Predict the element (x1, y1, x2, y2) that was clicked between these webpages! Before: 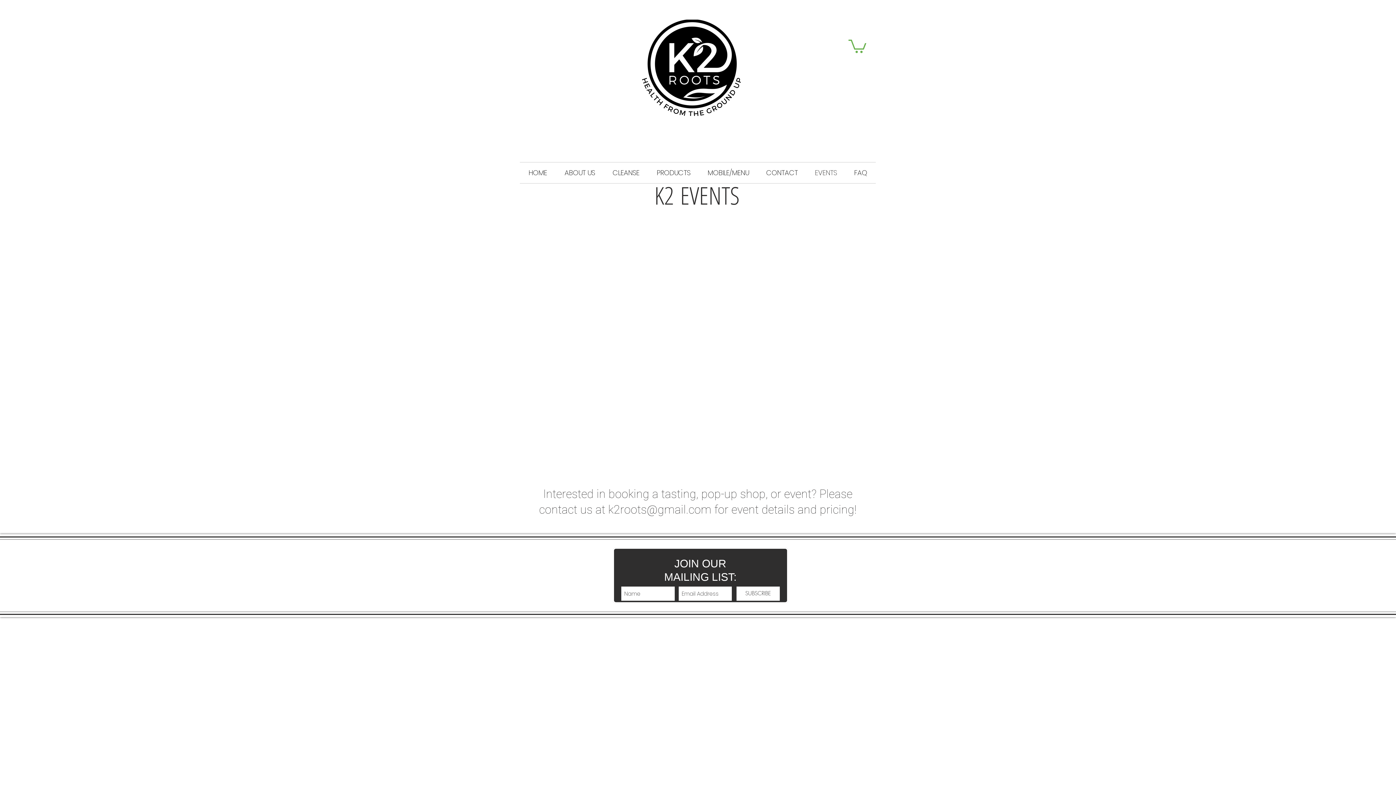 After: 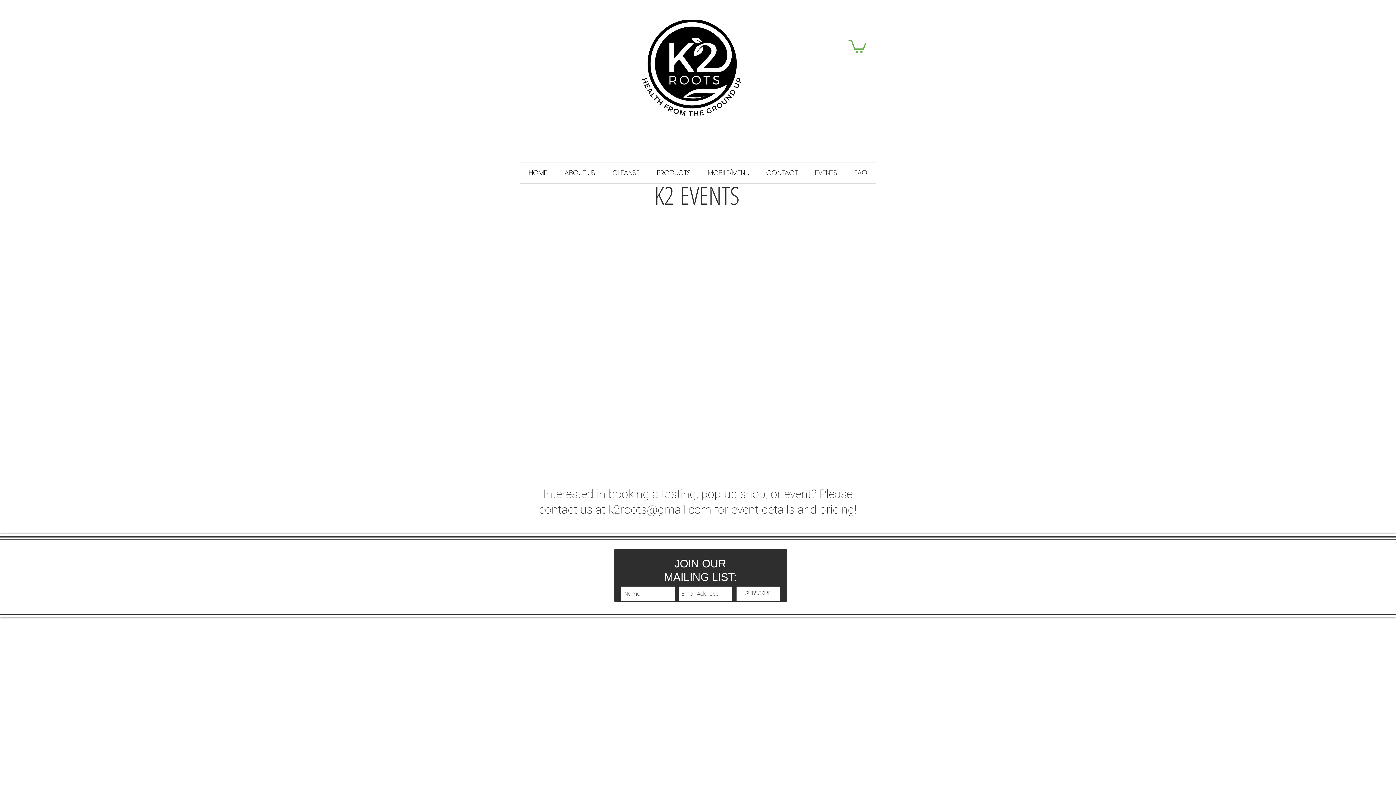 Action: bbox: (806, 162, 845, 183) label: EVENTS